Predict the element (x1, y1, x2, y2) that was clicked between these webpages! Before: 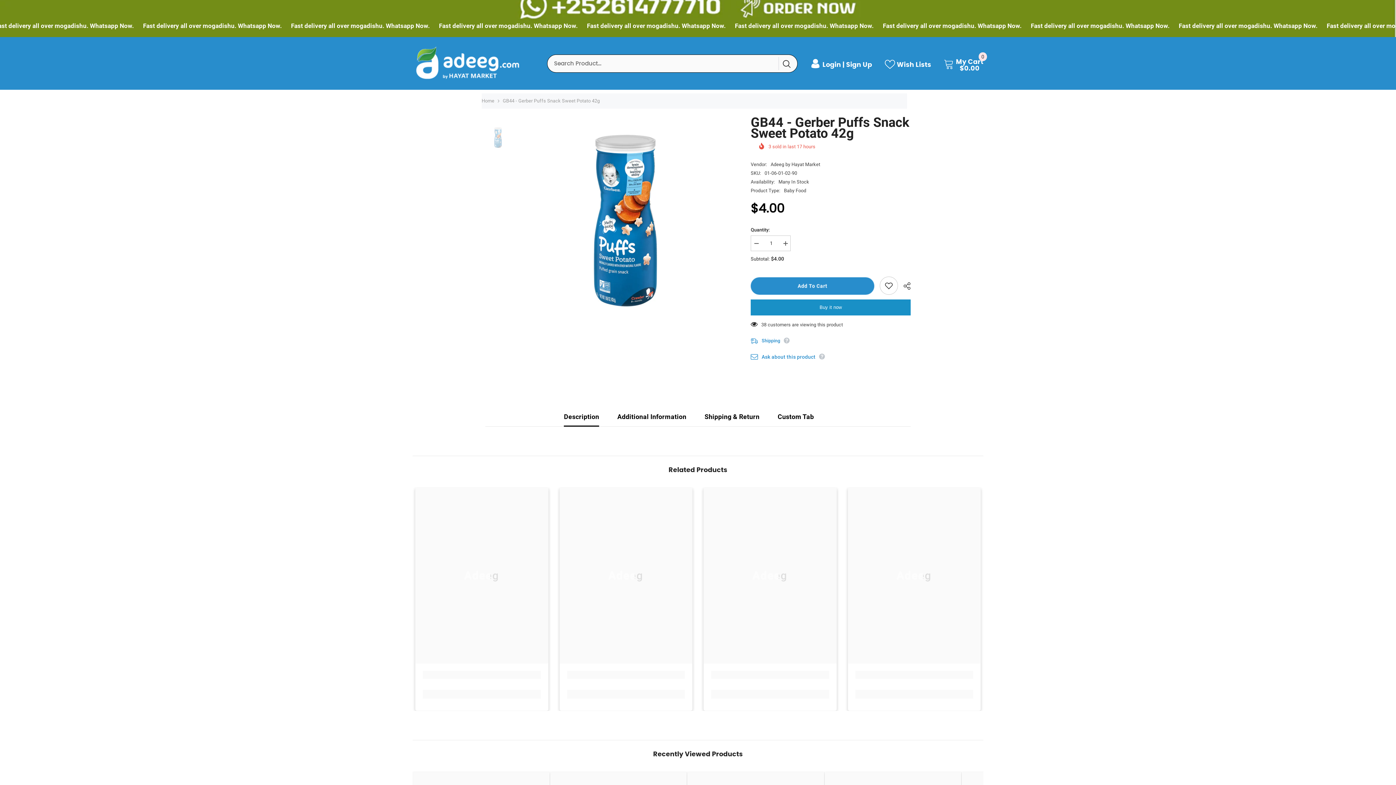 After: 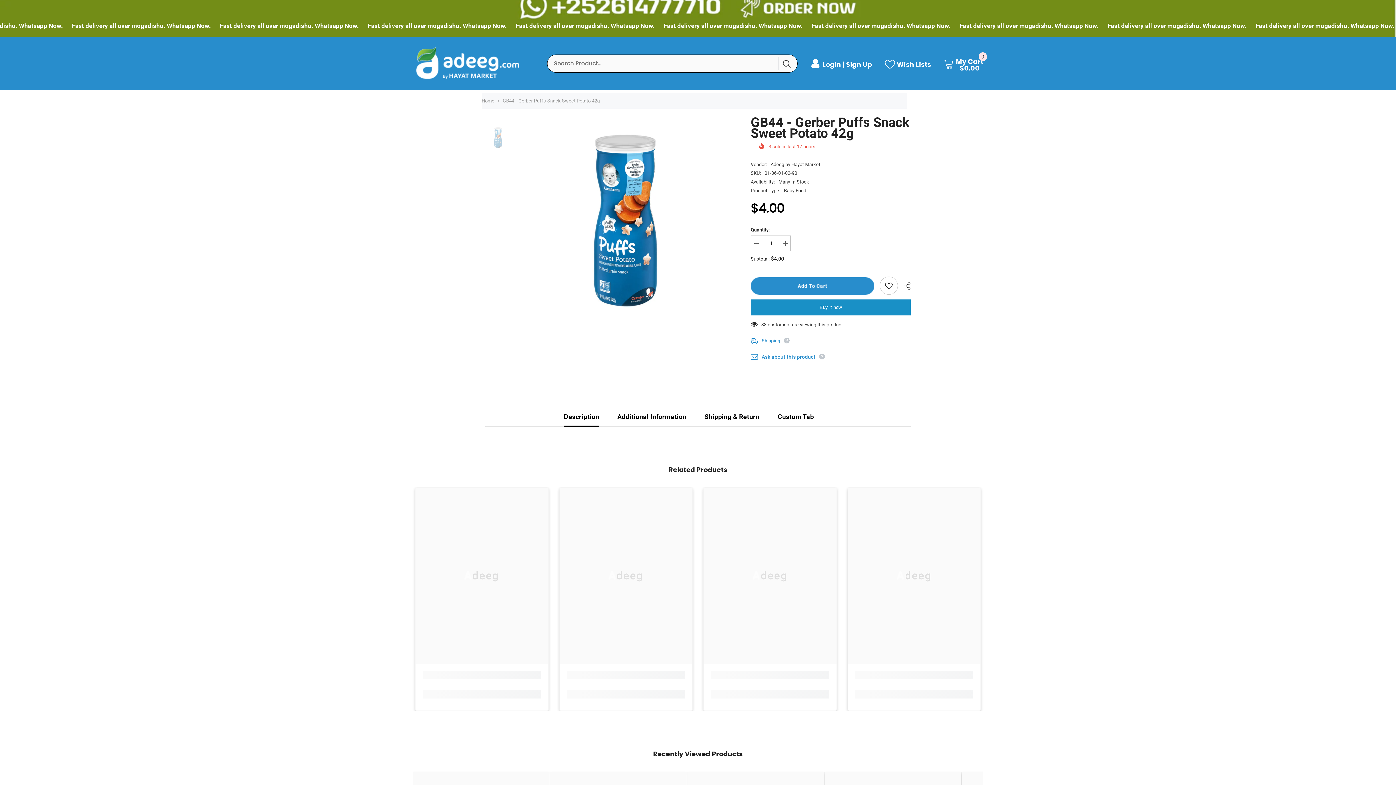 Action: bbox: (750, 220, 761, 237) label: Decrease quantity for GB44 - Gerber Puffs Snack Sweet Potato 42g